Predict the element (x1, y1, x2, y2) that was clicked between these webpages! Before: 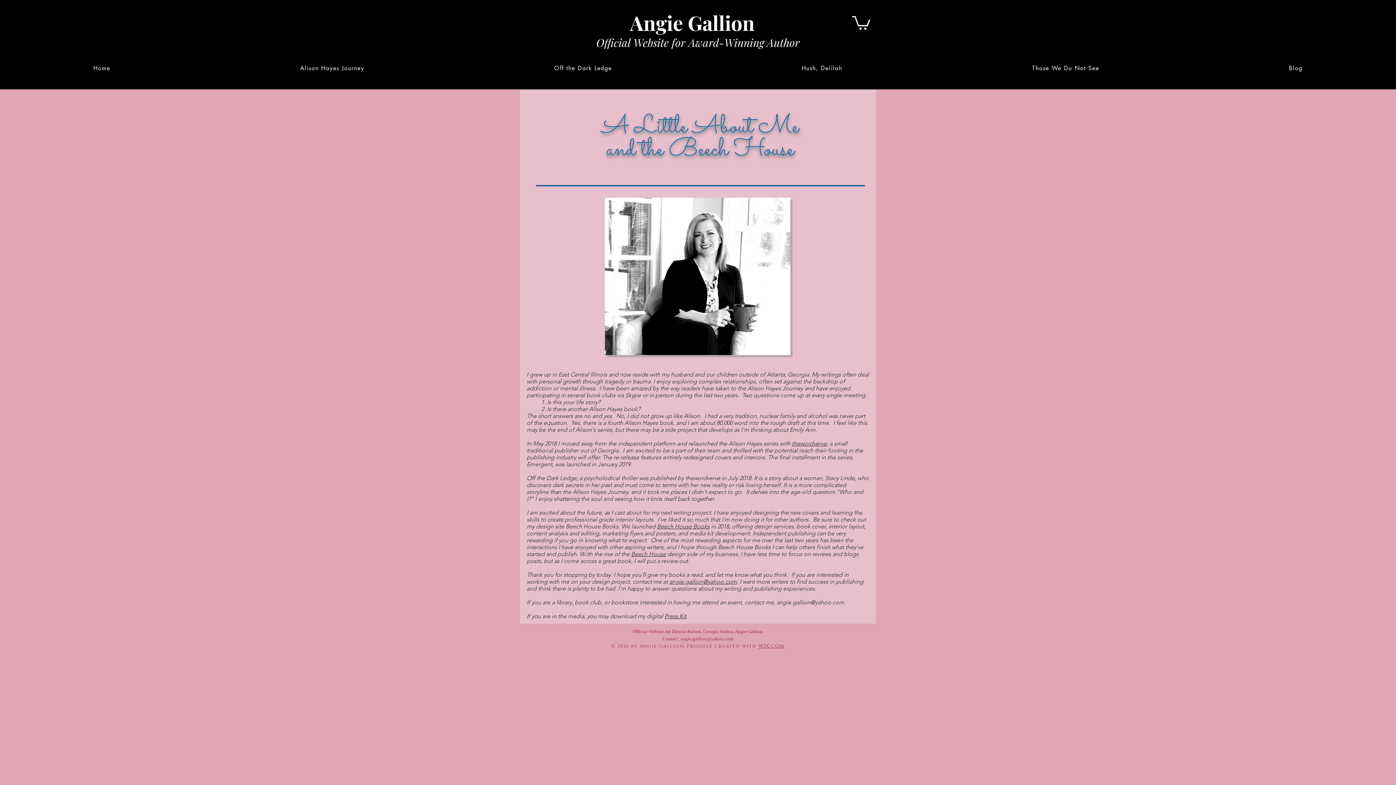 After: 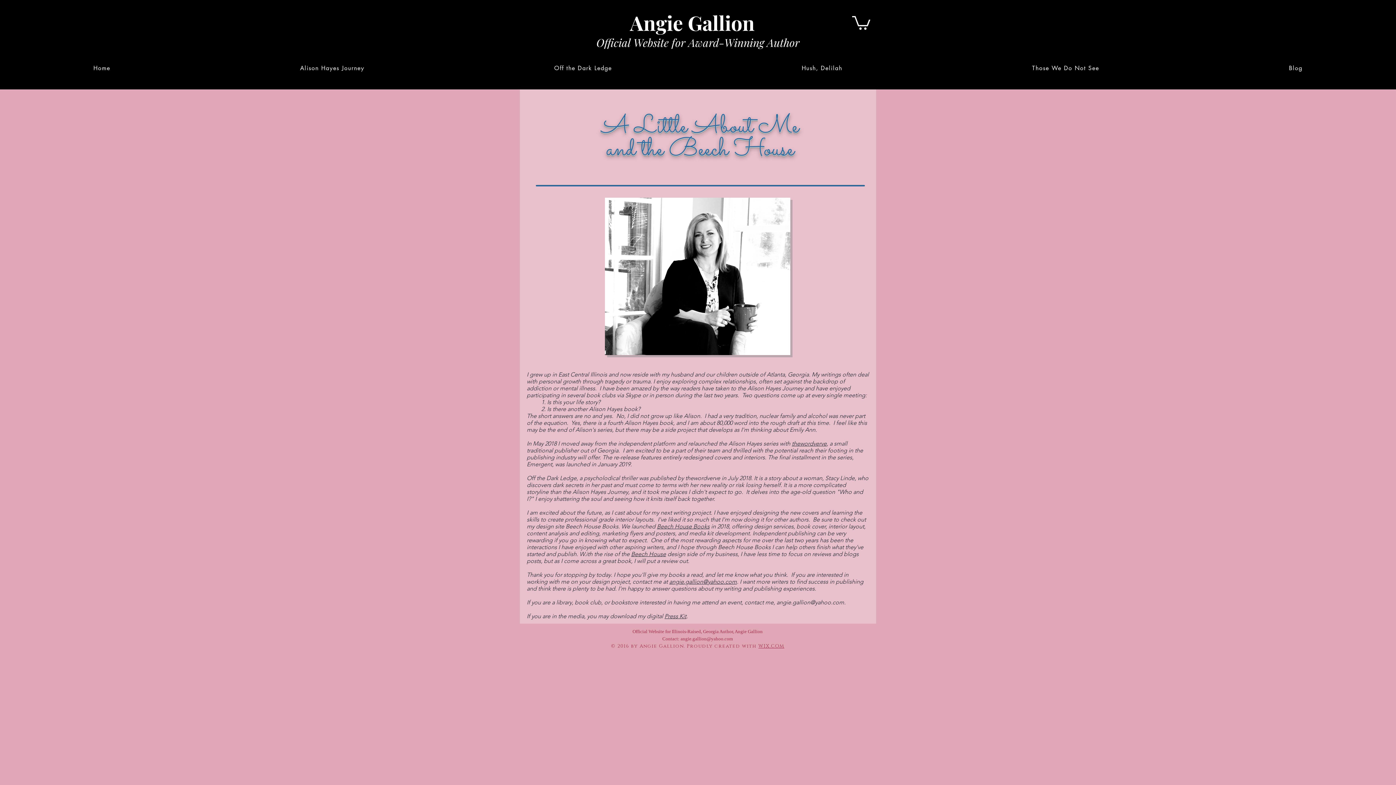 Action: bbox: (709, 523, 711, 530) label:  